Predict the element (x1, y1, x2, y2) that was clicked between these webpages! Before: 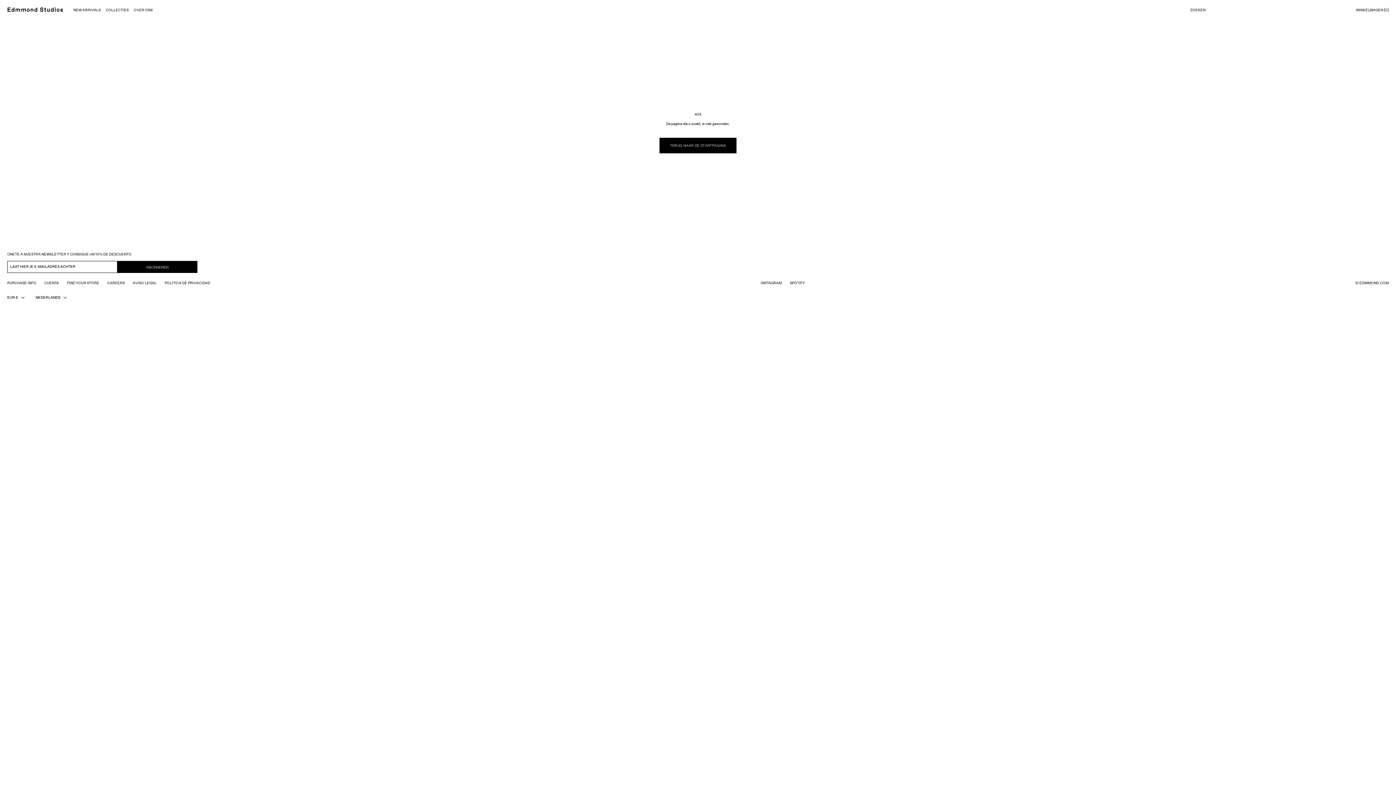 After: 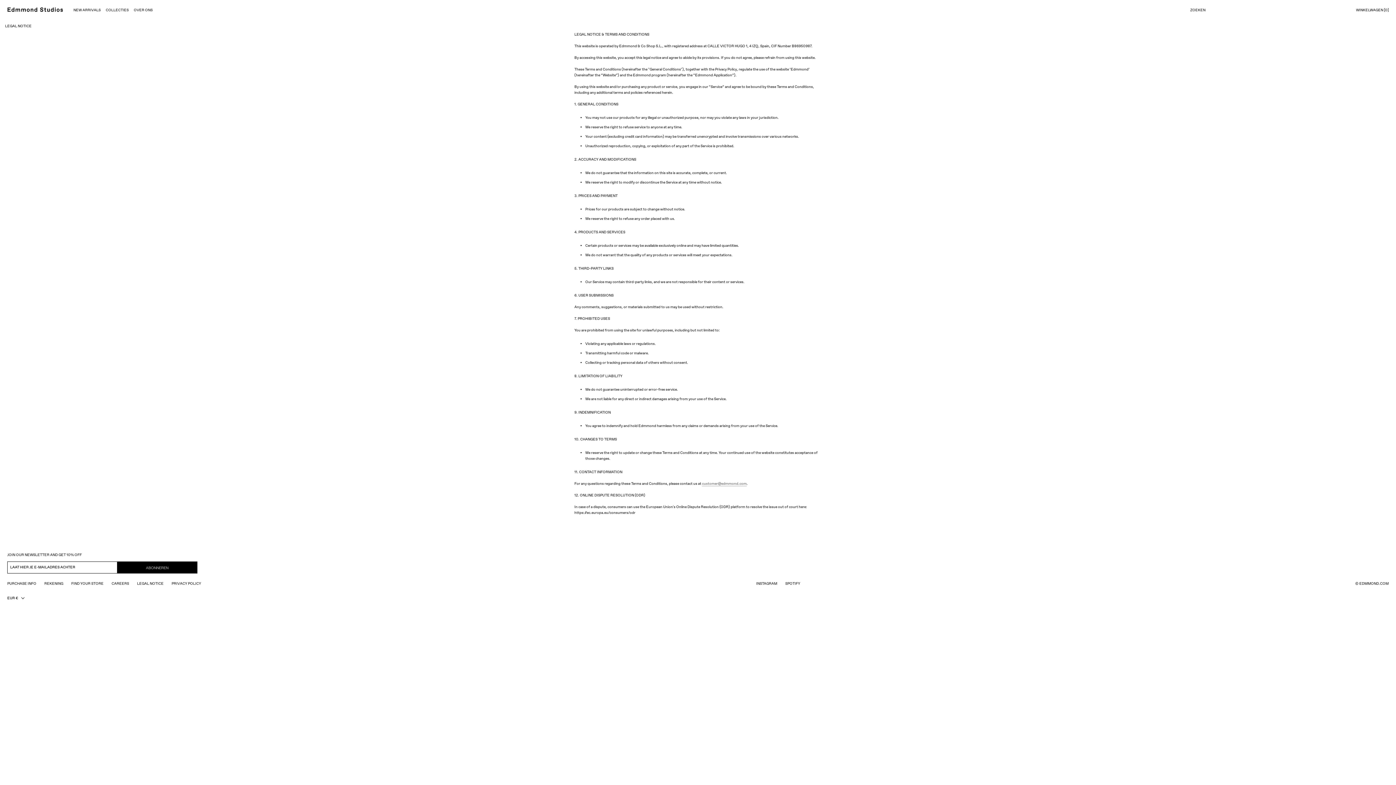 Action: label: AVISO LEGAL bbox: (132, 280, 156, 286)